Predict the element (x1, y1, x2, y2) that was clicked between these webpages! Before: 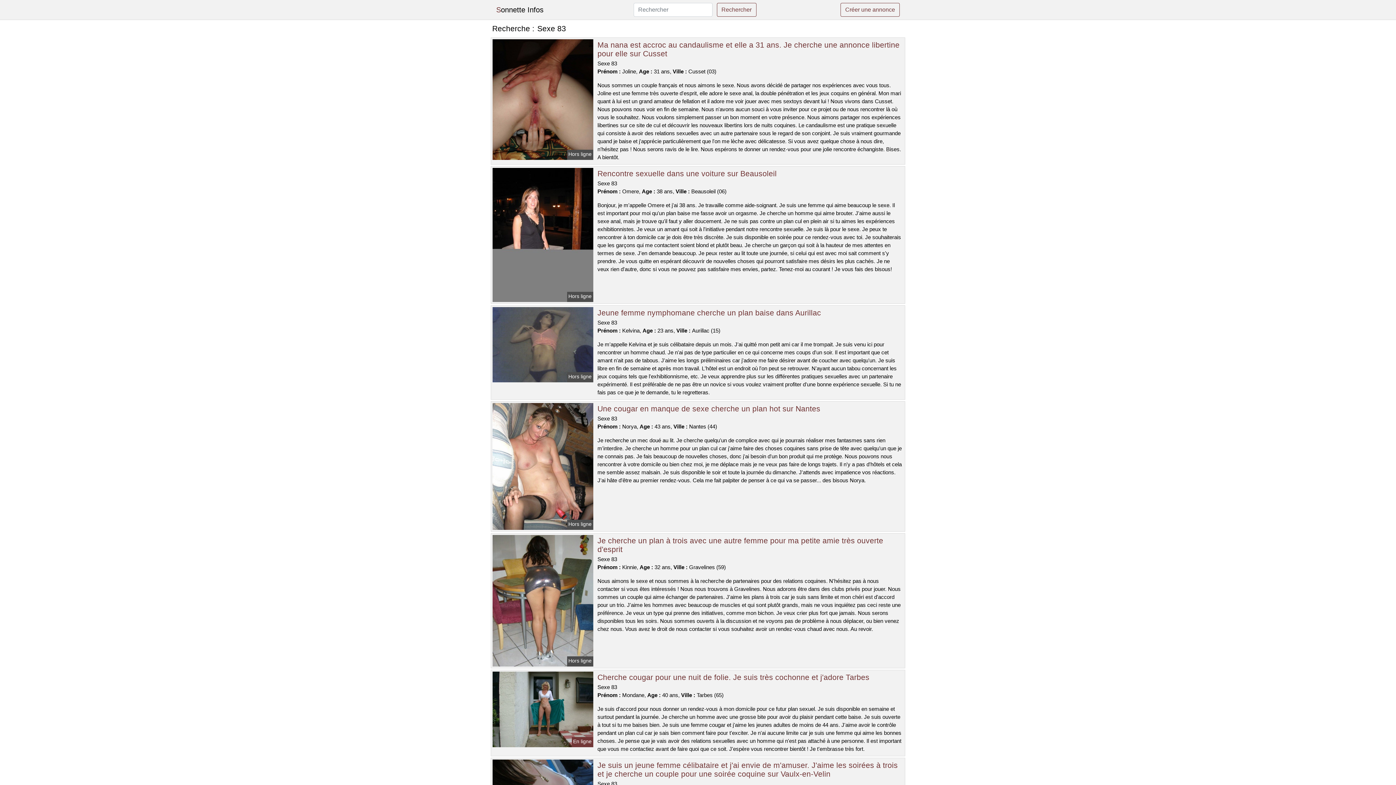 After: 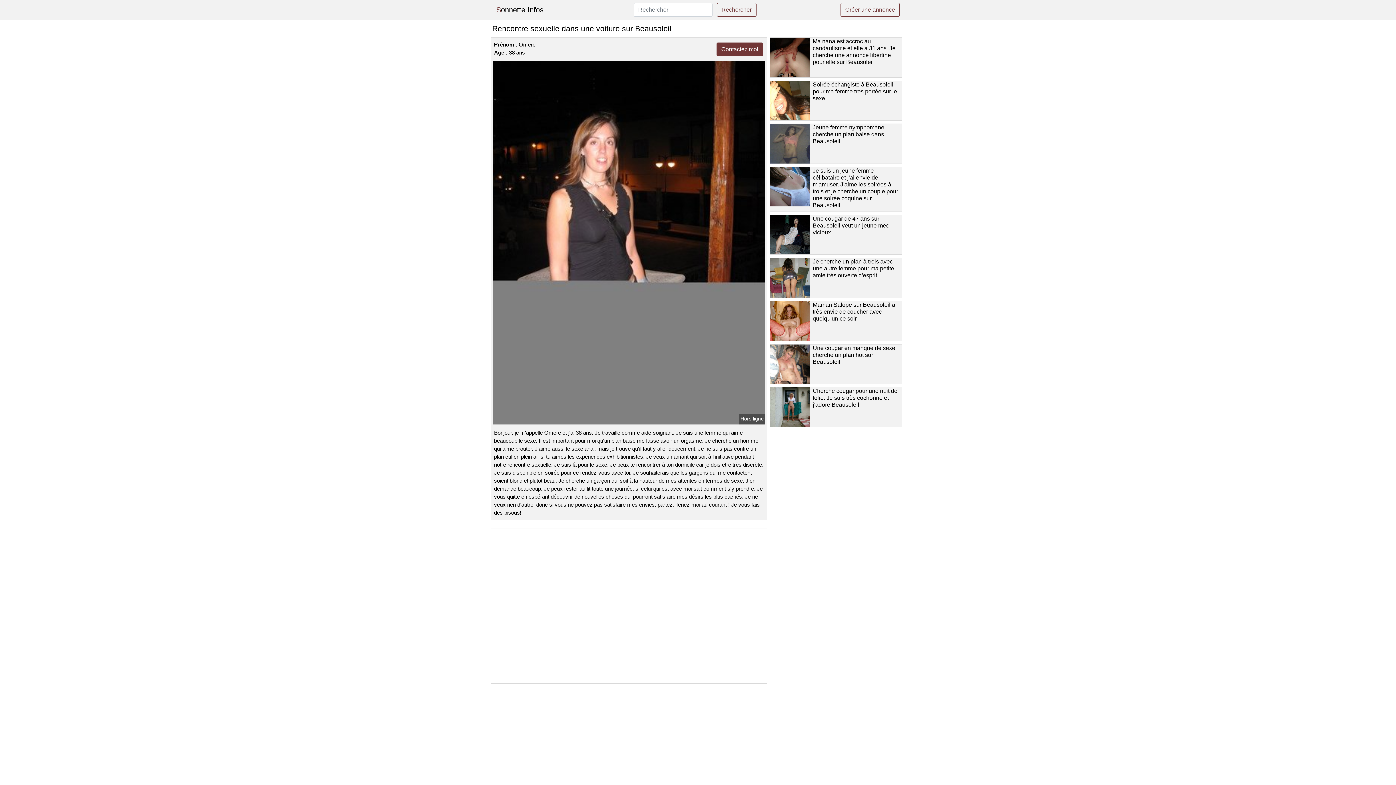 Action: label: Rencontre sexuelle dans une voiture sur Beausoleil bbox: (597, 169, 776, 177)